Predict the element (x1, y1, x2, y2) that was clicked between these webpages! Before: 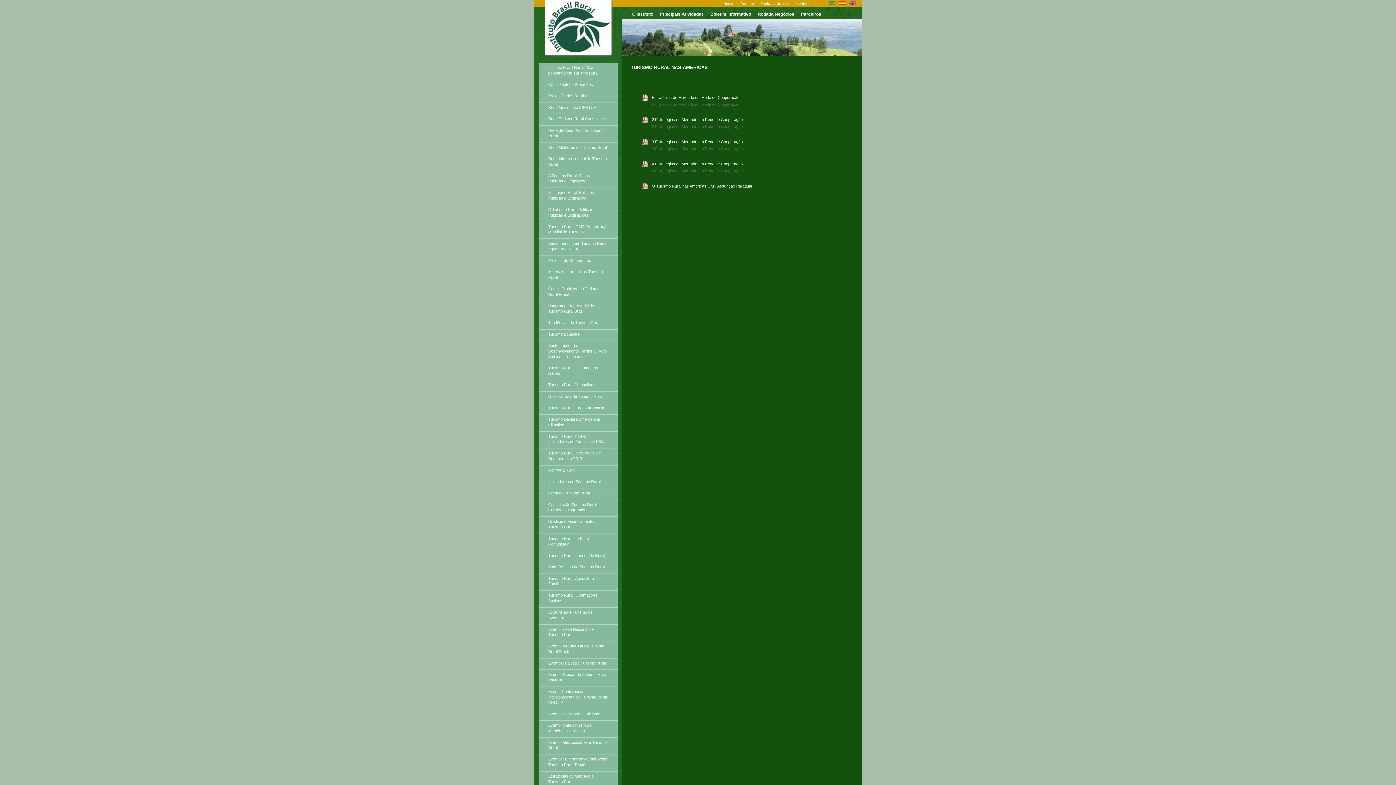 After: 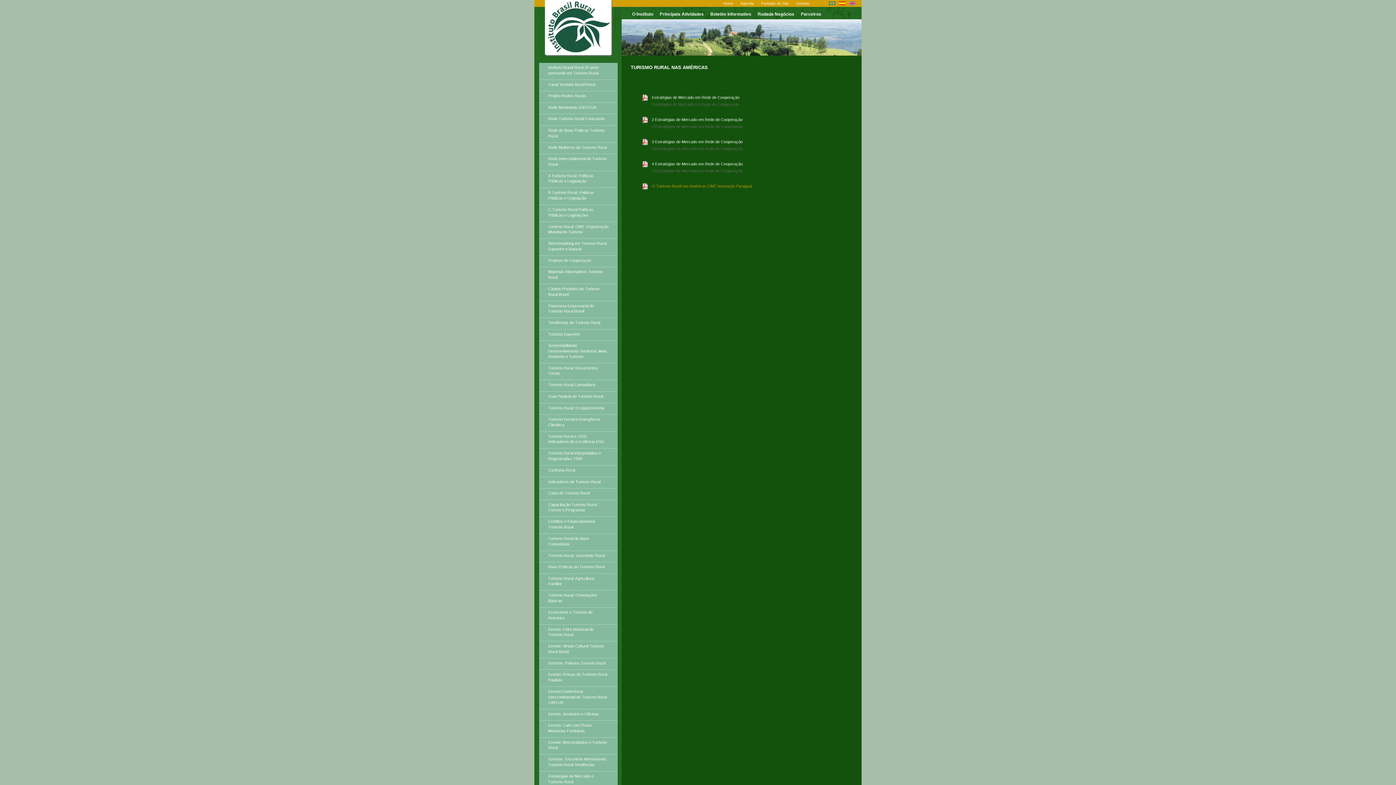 Action: bbox: (652, 184, 752, 188) label: O Turismo Rural nas Américas OMT Assunção Paraguai